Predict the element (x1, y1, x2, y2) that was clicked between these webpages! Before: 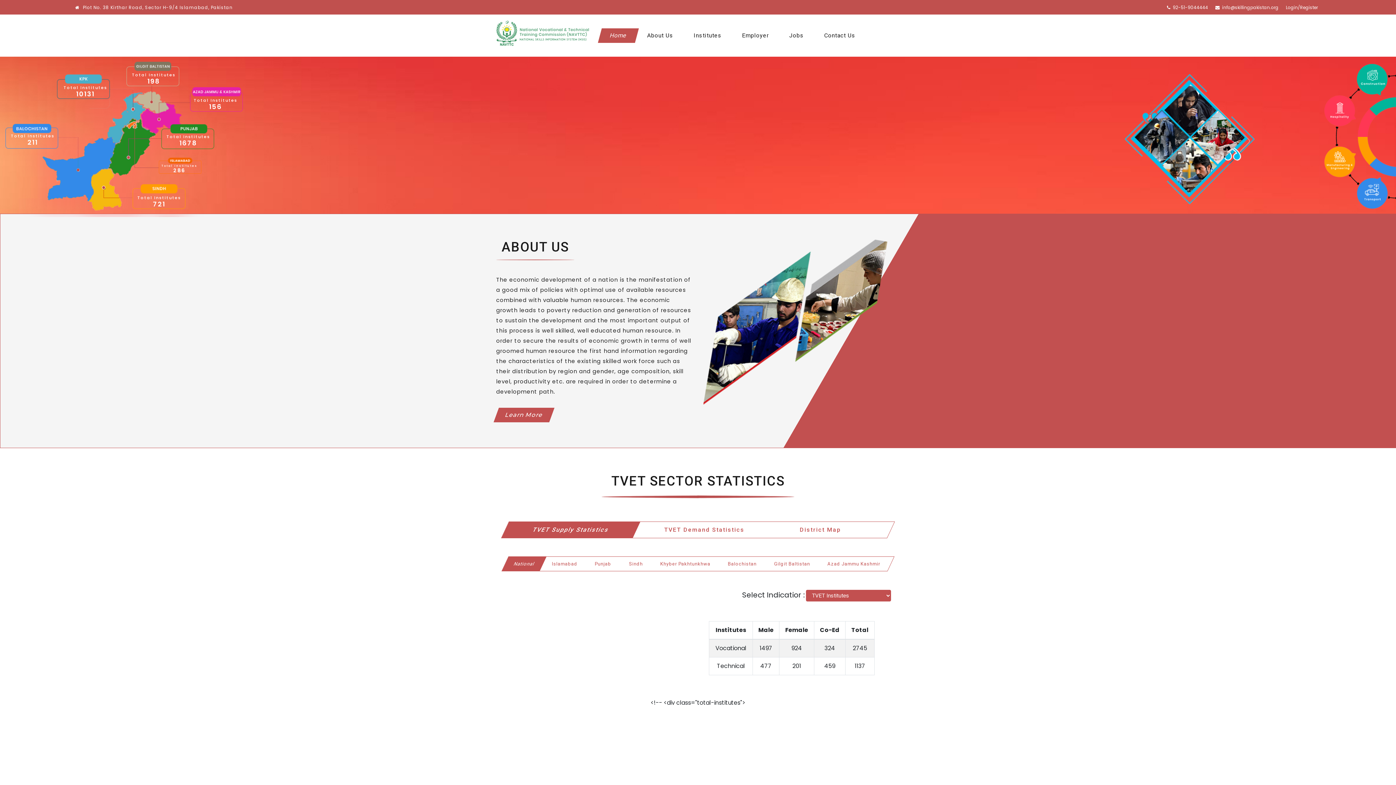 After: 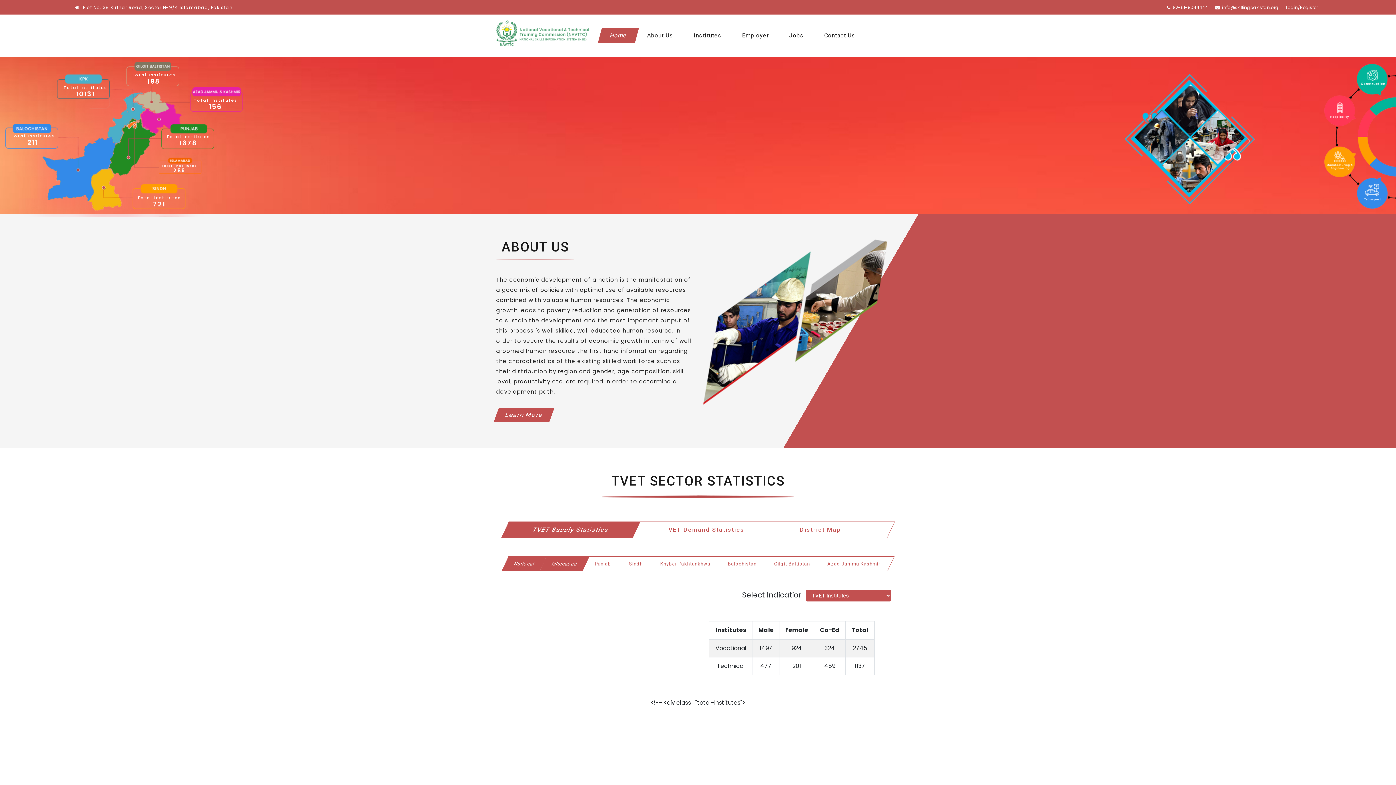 Action: bbox: (543, 556, 586, 571) label: Islamabad